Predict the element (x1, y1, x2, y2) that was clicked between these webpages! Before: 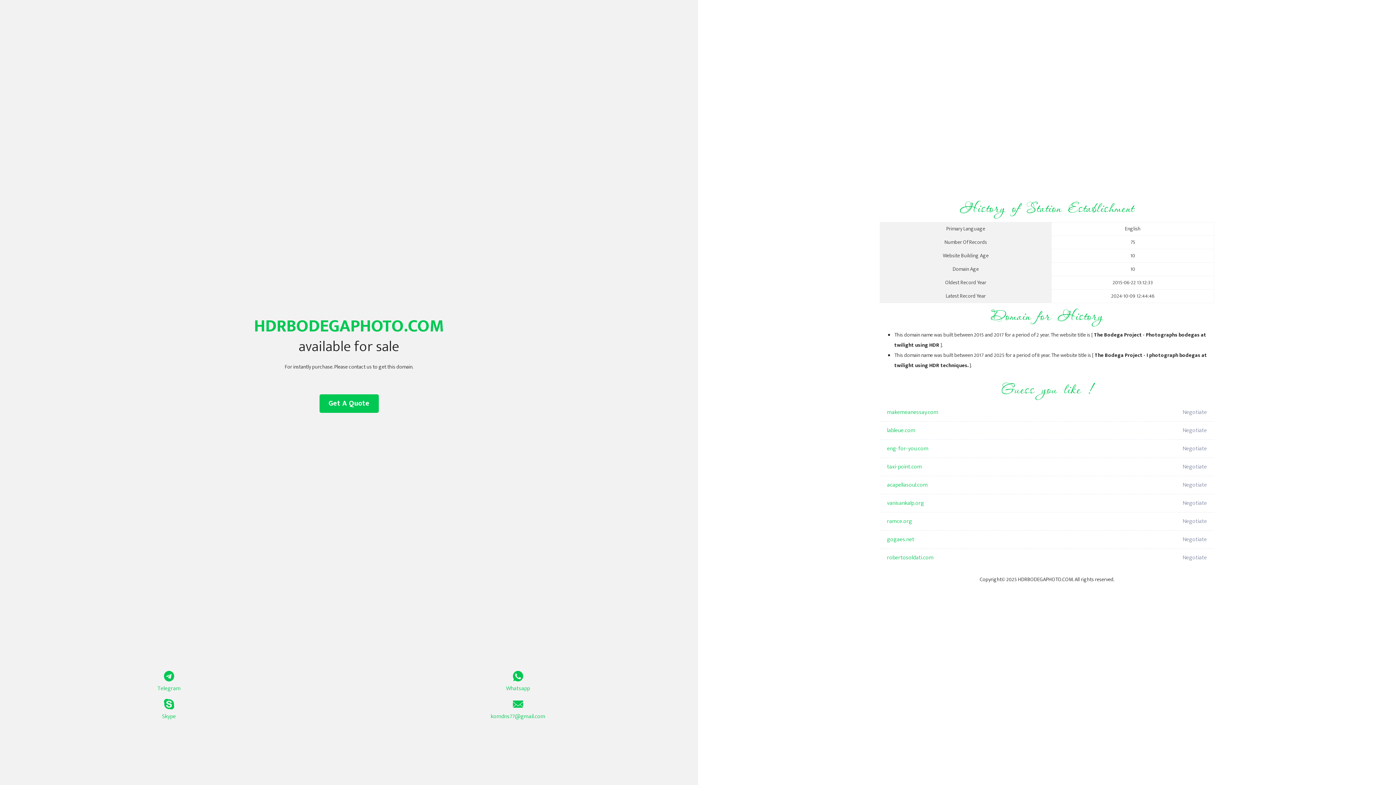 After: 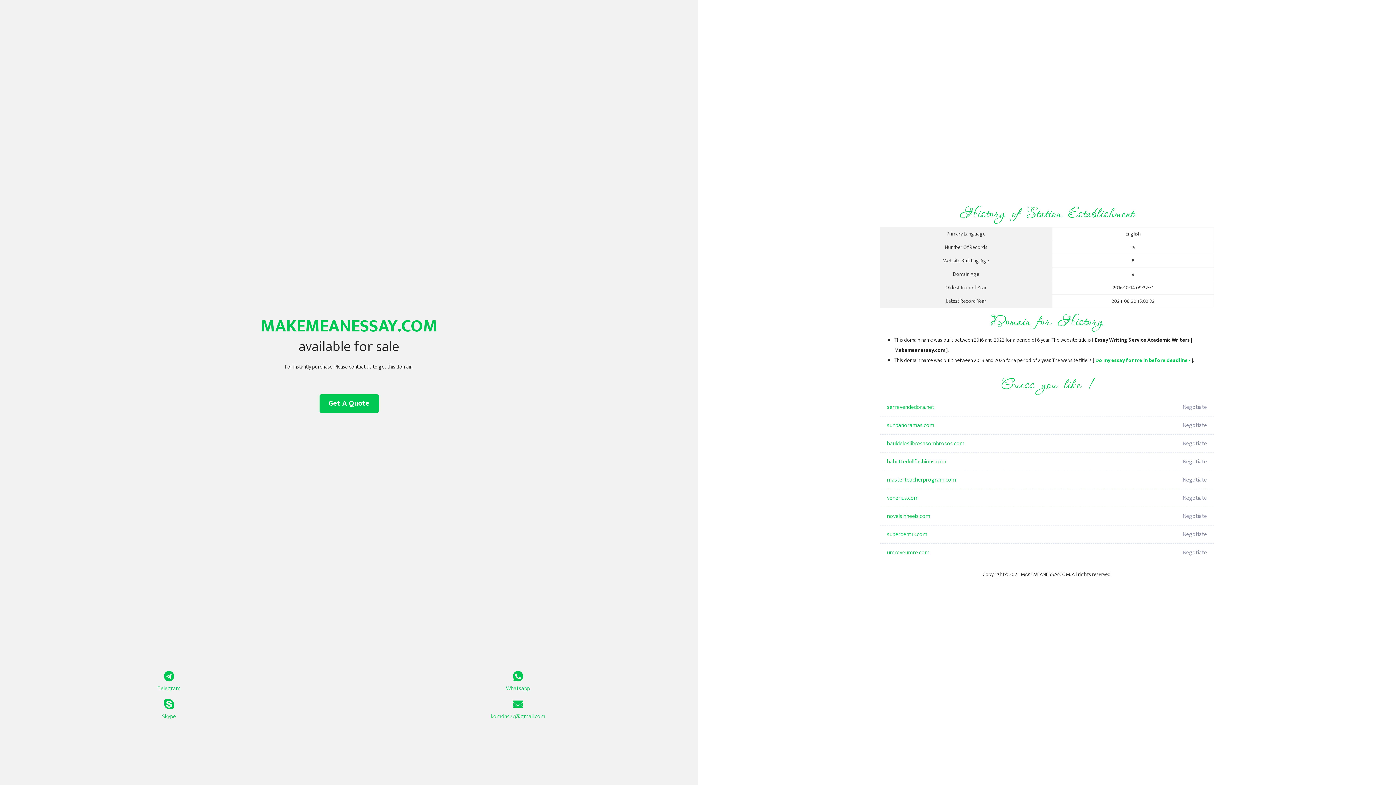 Action: label: makemeanessay.com bbox: (887, 403, 1098, 421)